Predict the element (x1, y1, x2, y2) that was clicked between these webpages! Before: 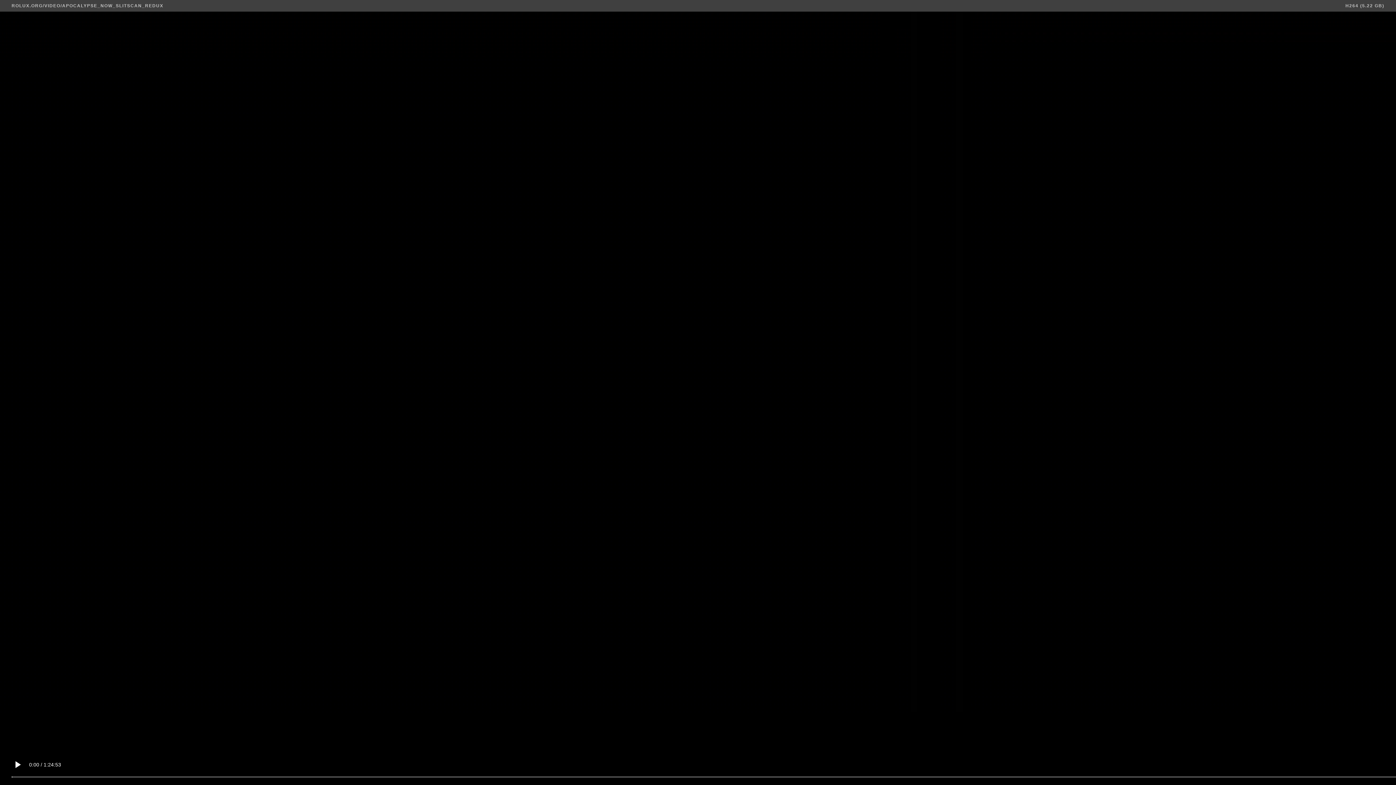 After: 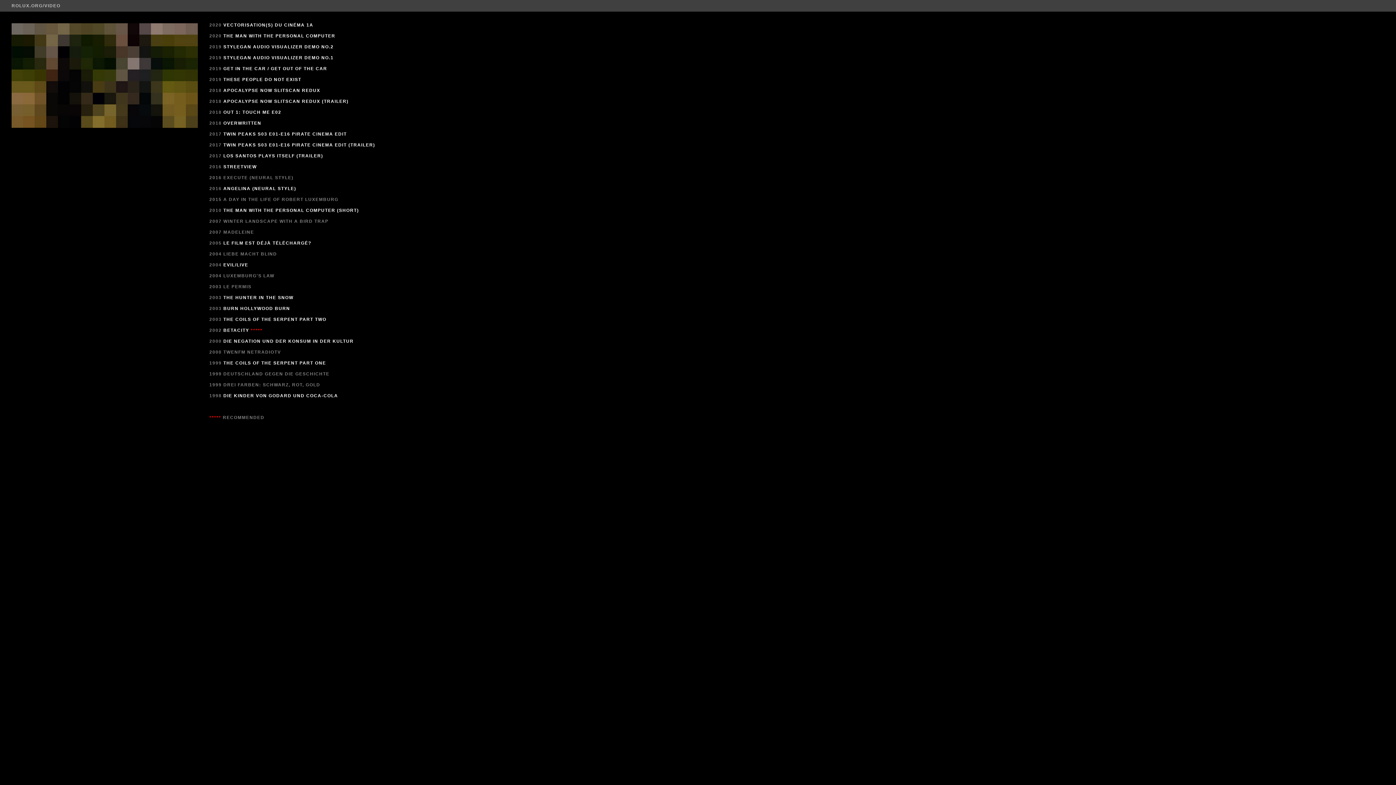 Action: label: VIDEO bbox: (44, 3, 60, 8)